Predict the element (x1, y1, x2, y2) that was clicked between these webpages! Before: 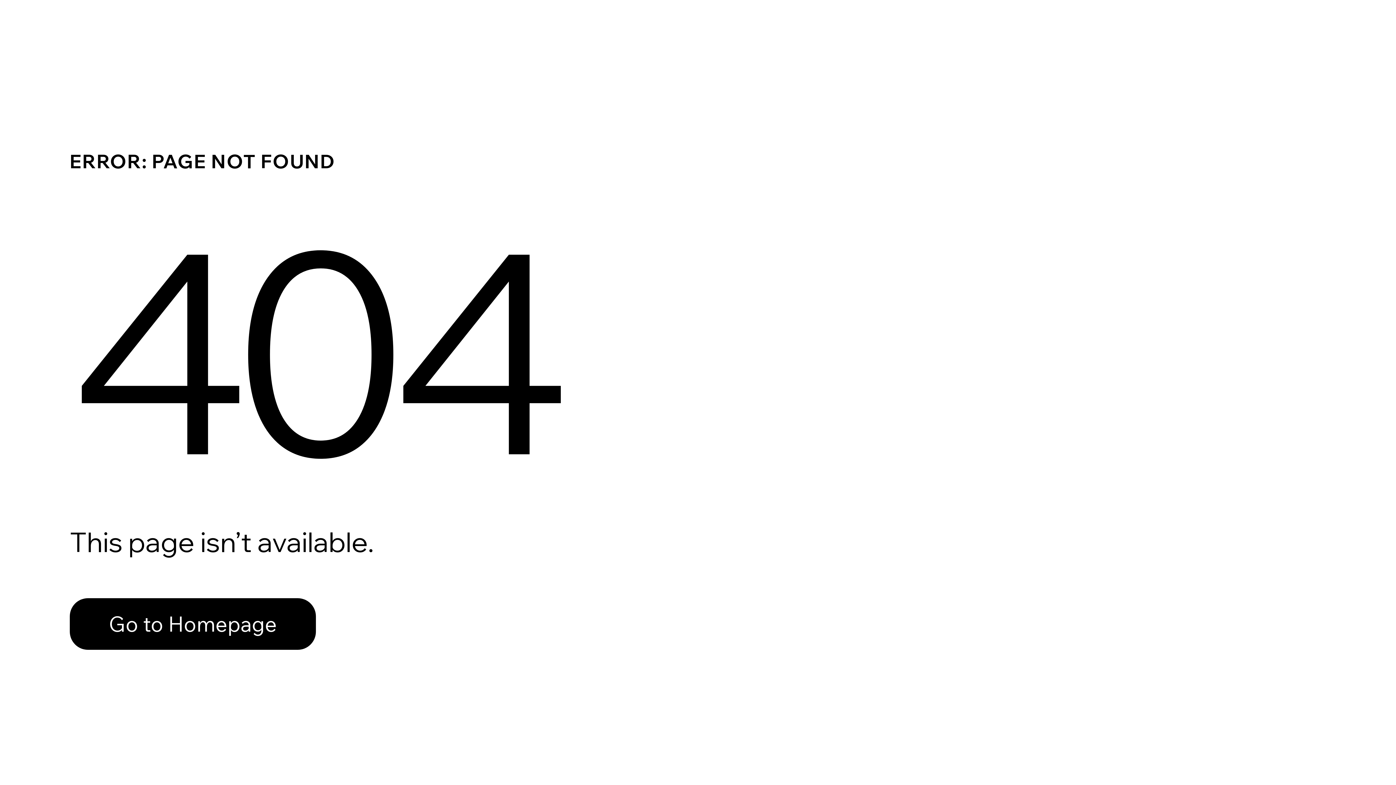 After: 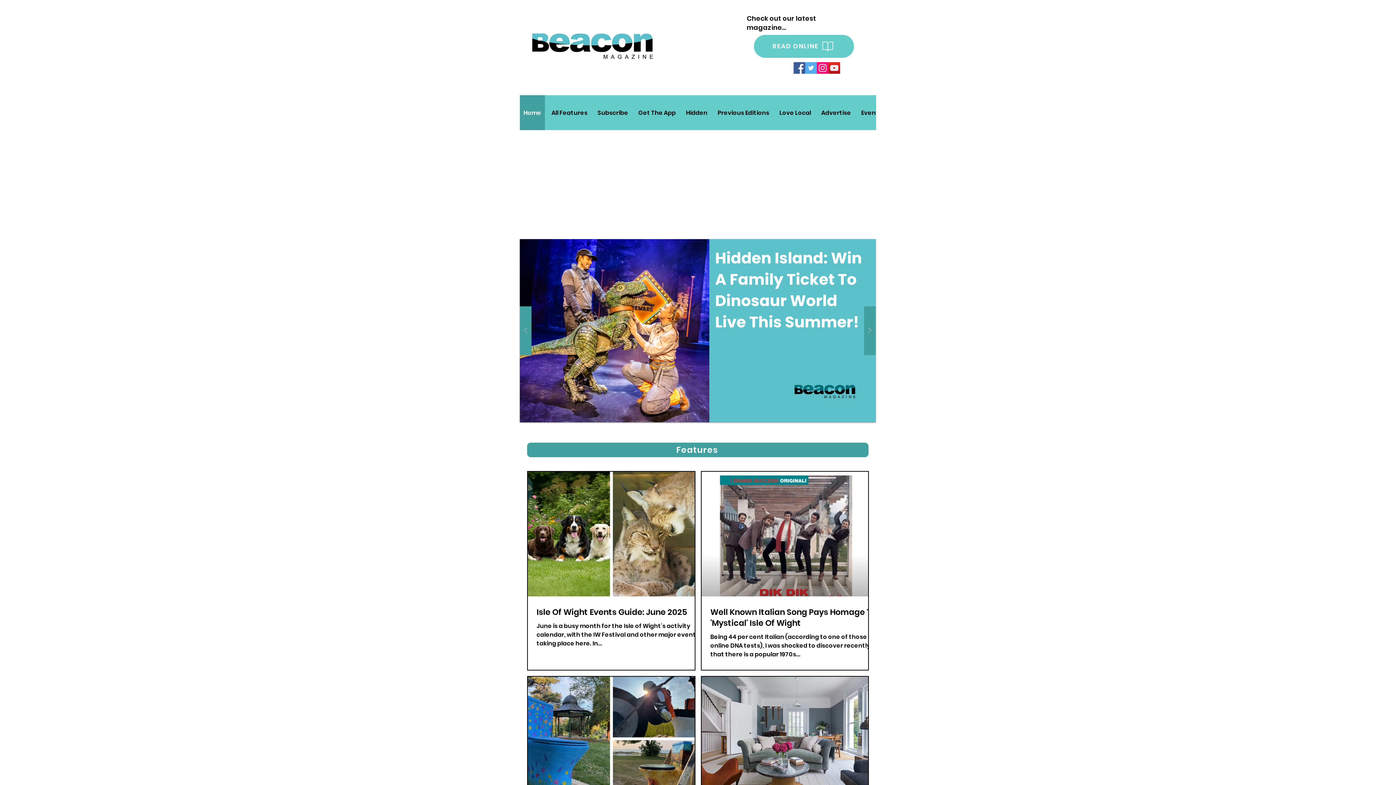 Action: label: Go to Homepage bbox: (69, 582, 768, 659)